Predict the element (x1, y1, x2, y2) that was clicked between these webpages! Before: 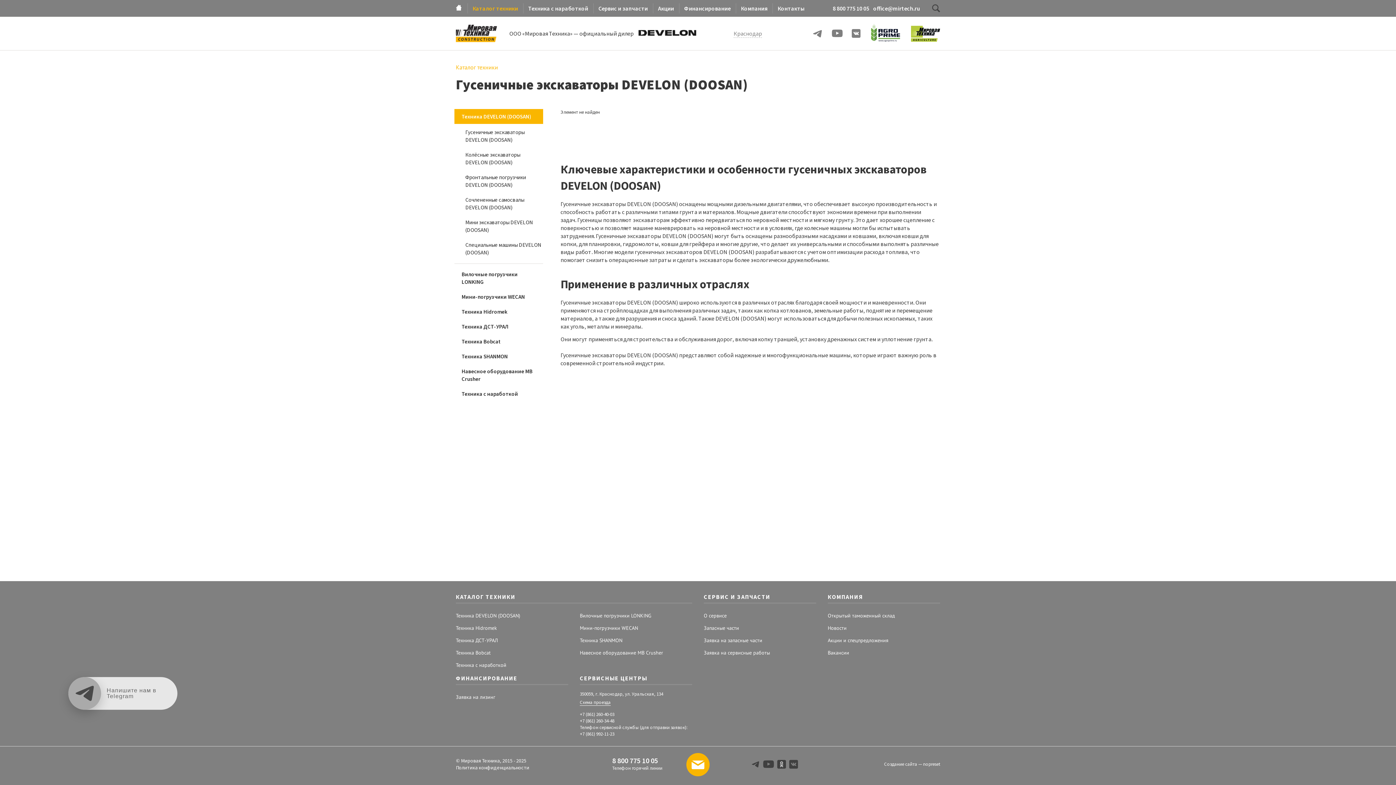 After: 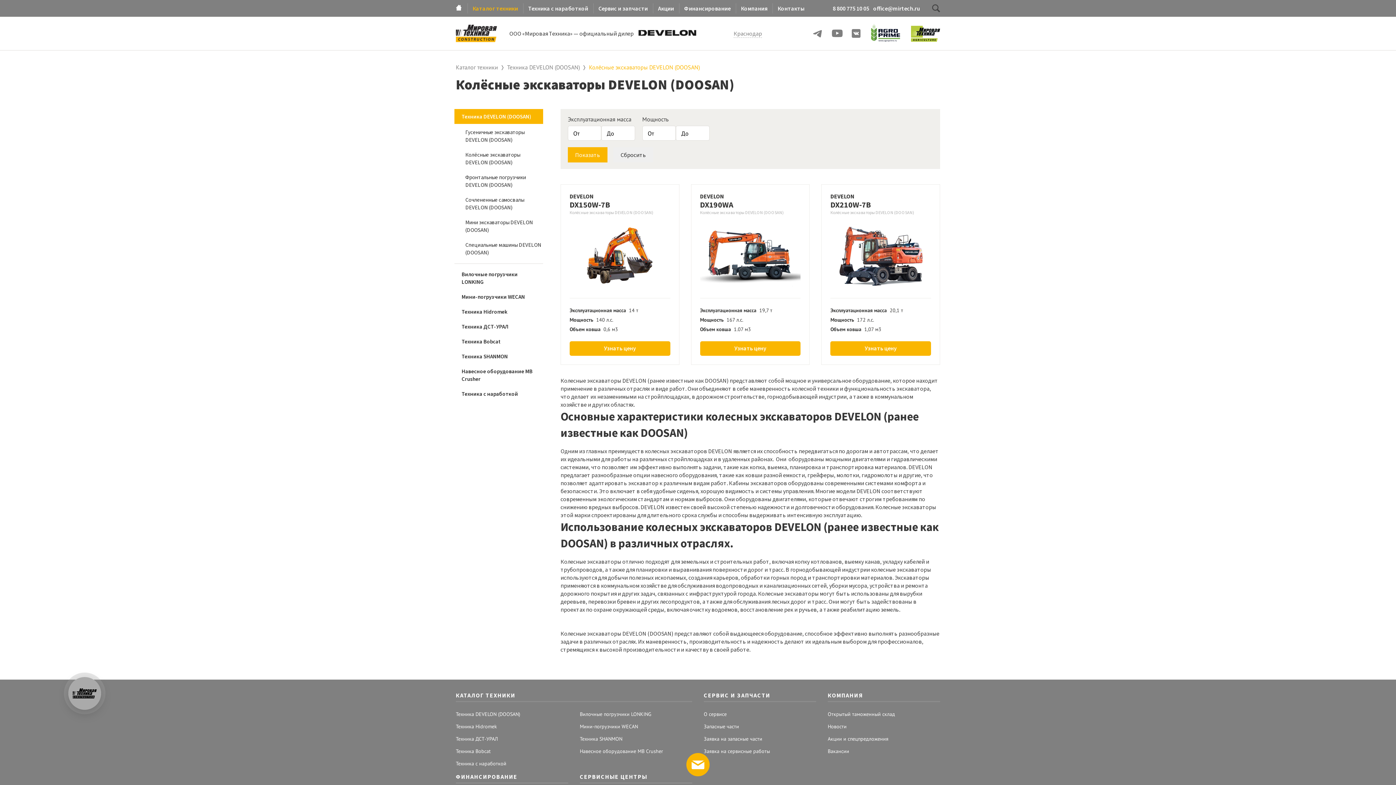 Action: bbox: (465, 149, 543, 167) label: Колёсные экскаваторы DEVELON (DOOSAN)